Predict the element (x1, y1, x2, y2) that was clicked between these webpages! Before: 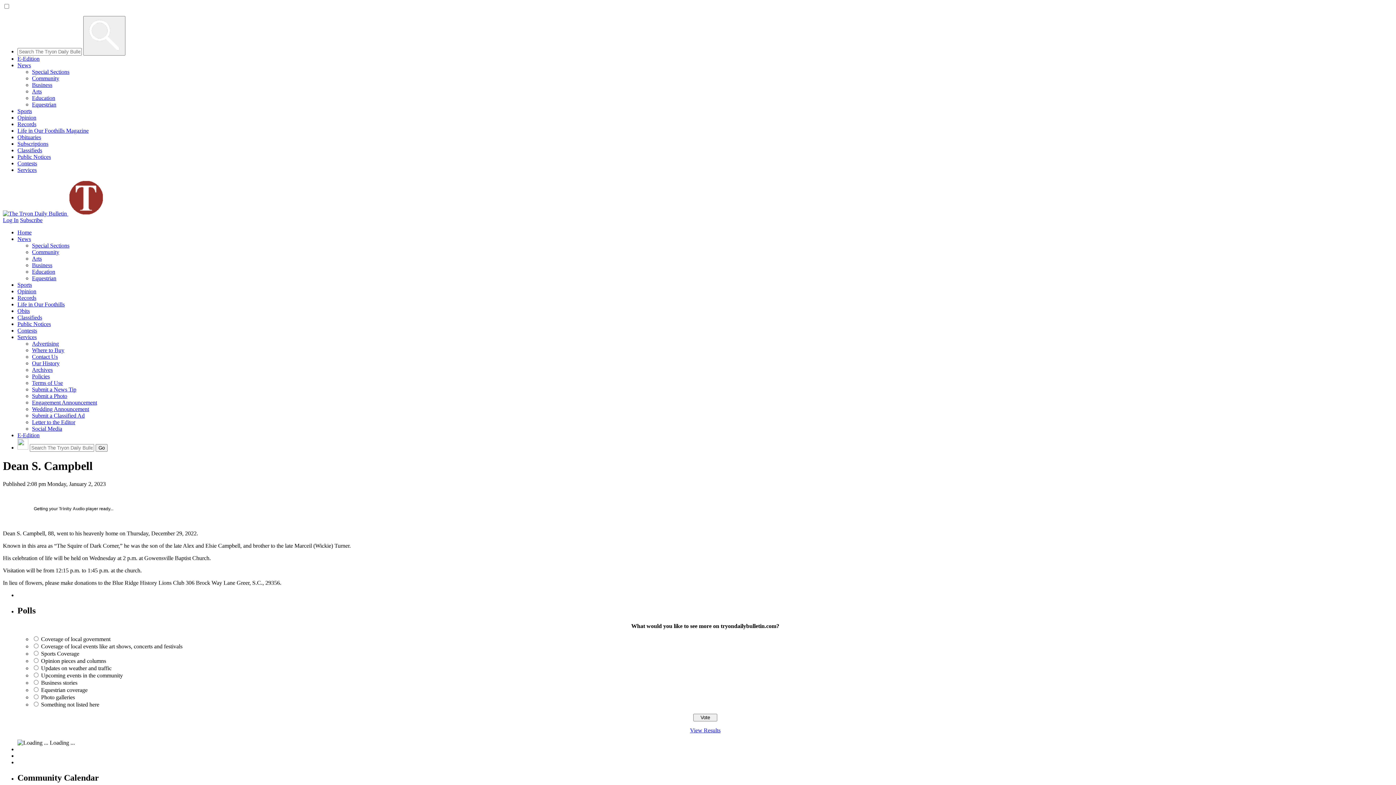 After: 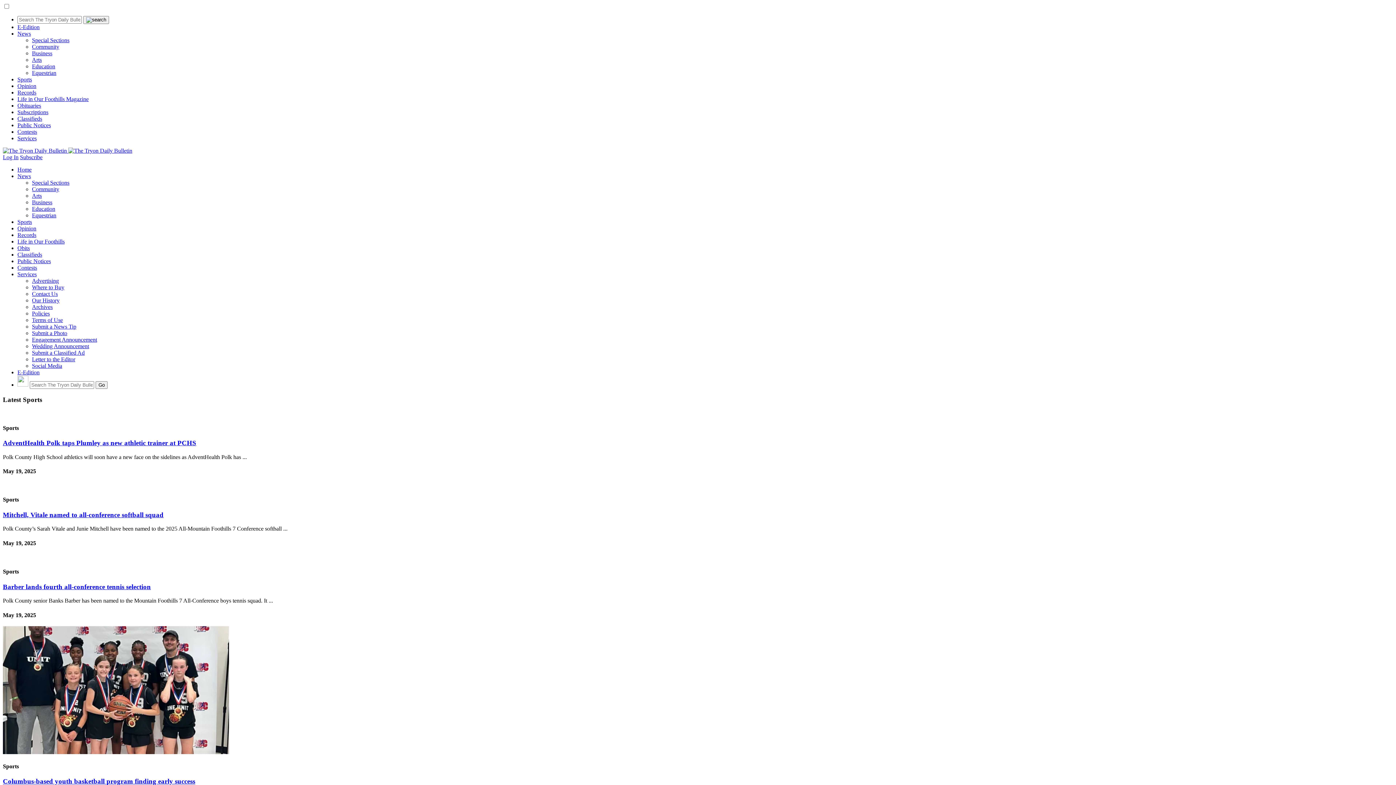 Action: bbox: (17, 108, 32, 114) label: Sports